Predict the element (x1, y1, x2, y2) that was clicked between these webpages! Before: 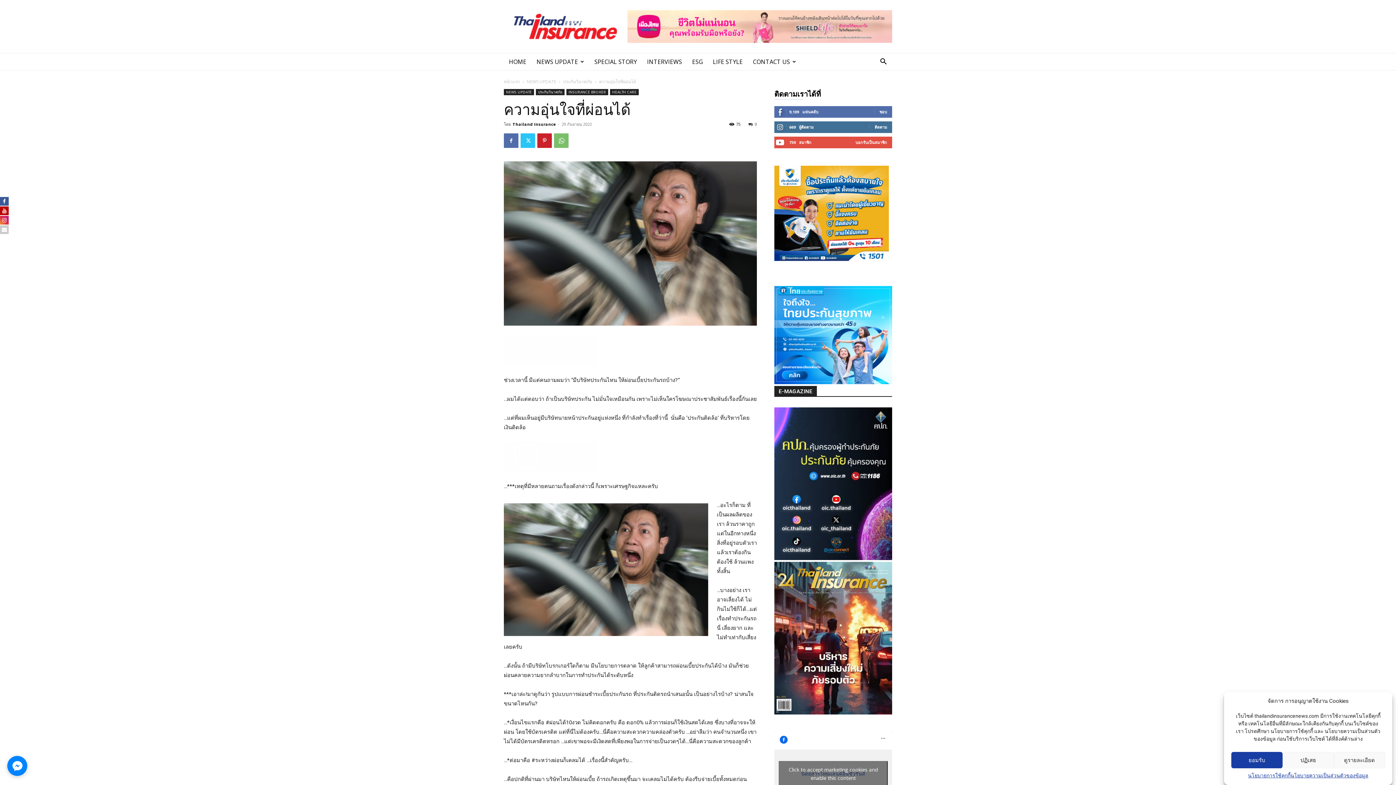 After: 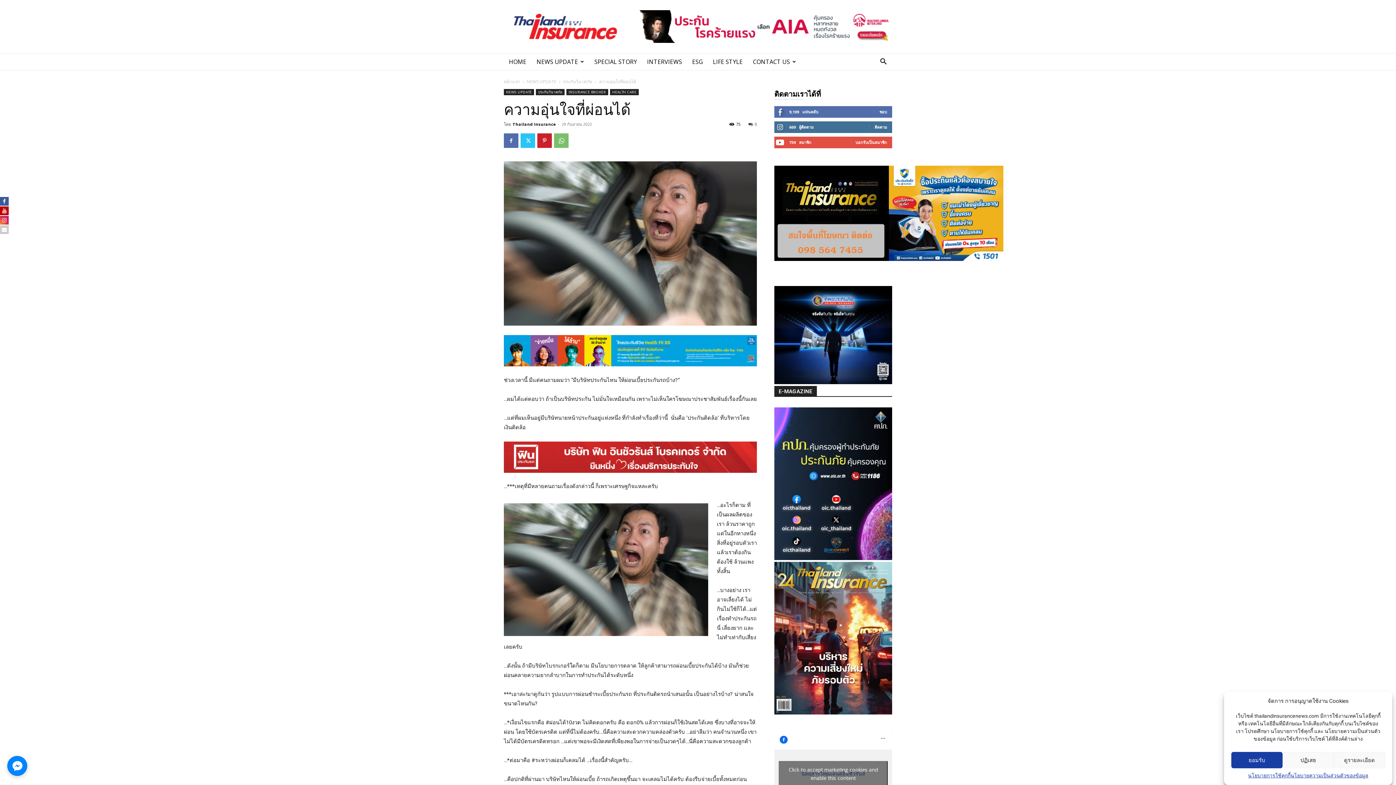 Action: bbox: (0, 206, 8, 215)